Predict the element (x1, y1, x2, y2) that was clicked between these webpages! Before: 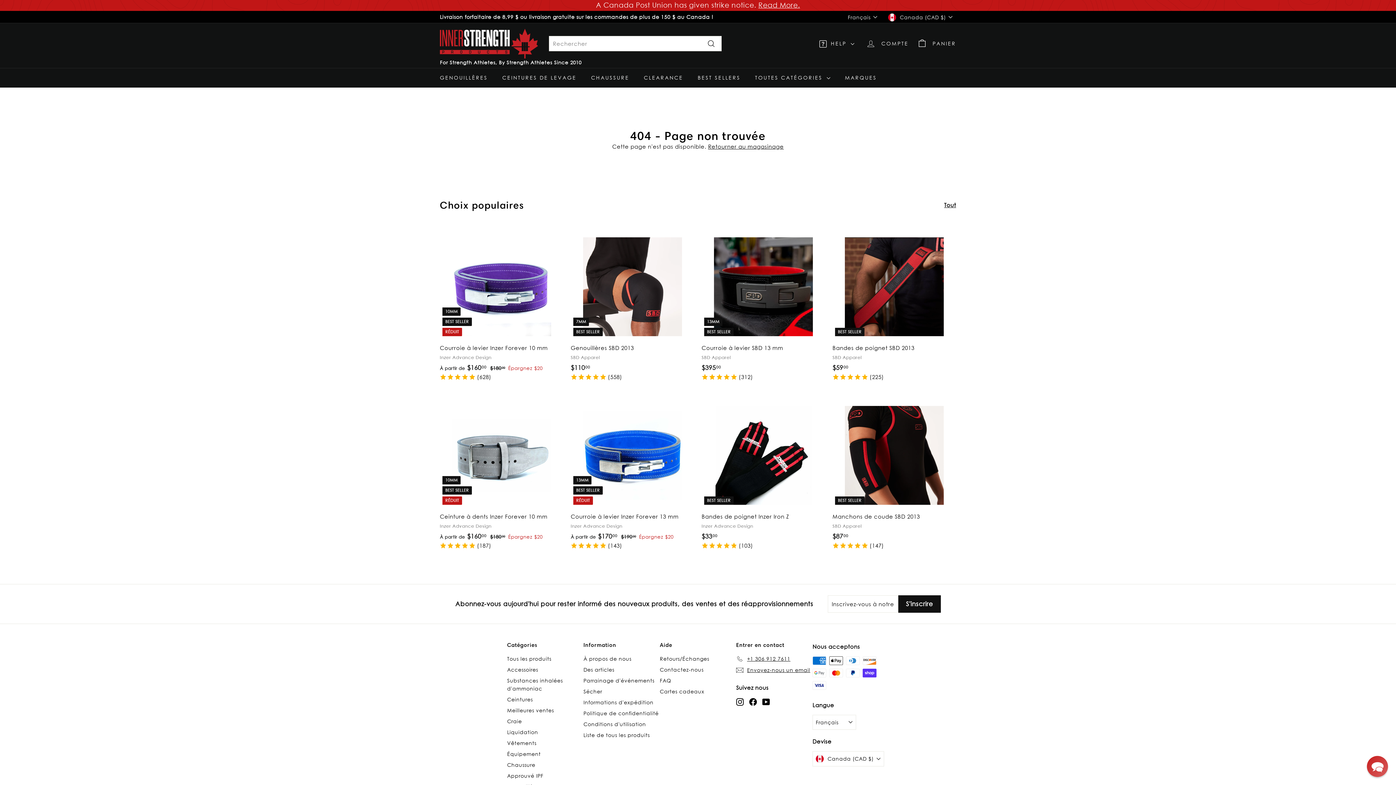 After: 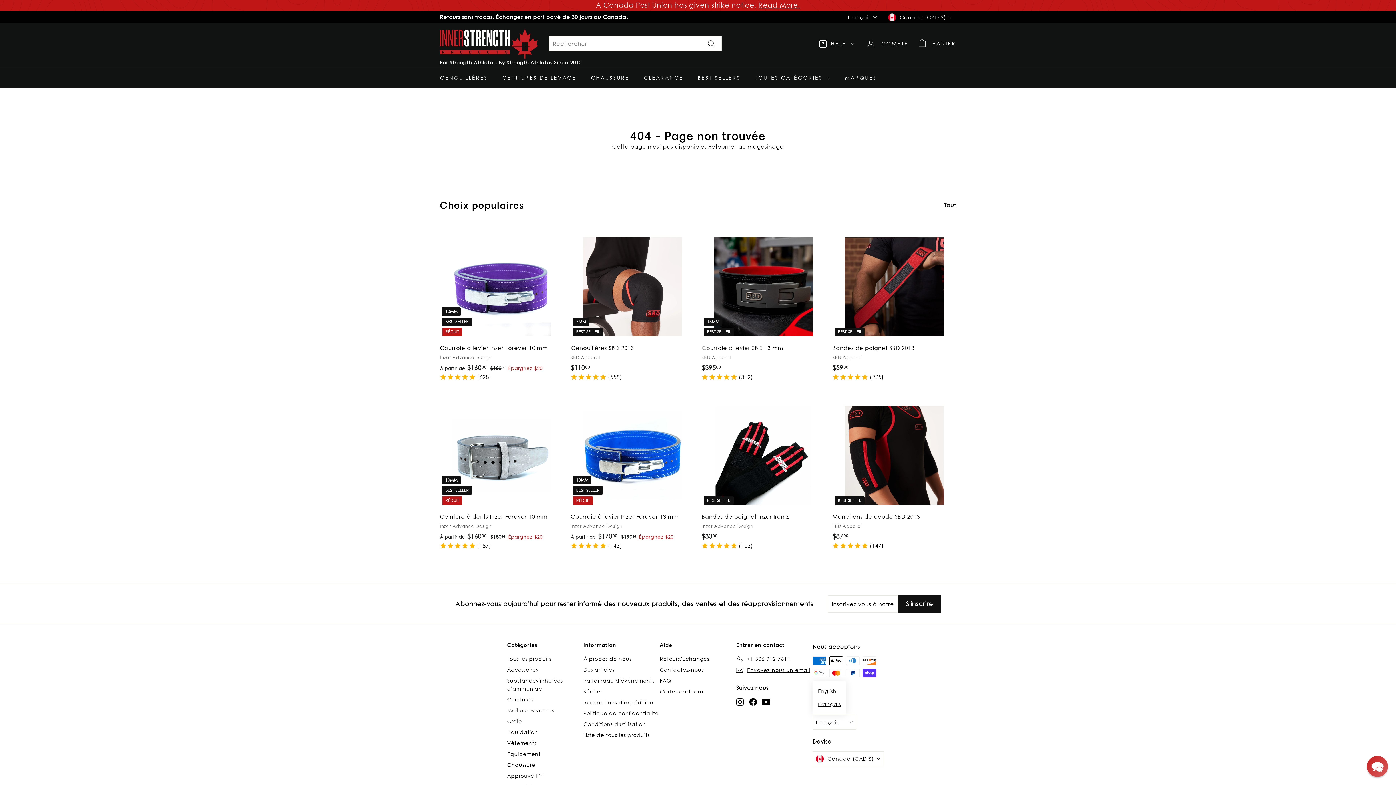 Action: bbox: (812, 715, 856, 730) label: Français